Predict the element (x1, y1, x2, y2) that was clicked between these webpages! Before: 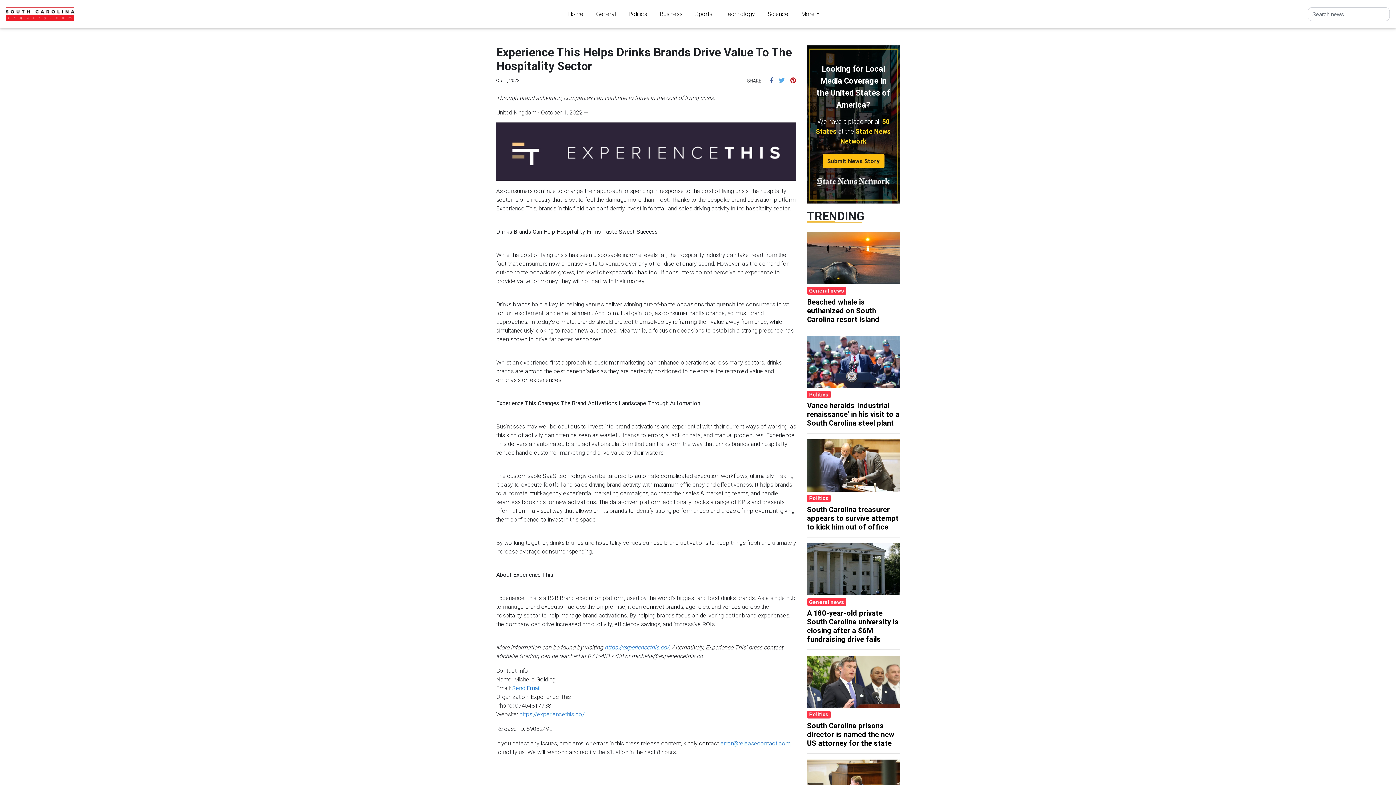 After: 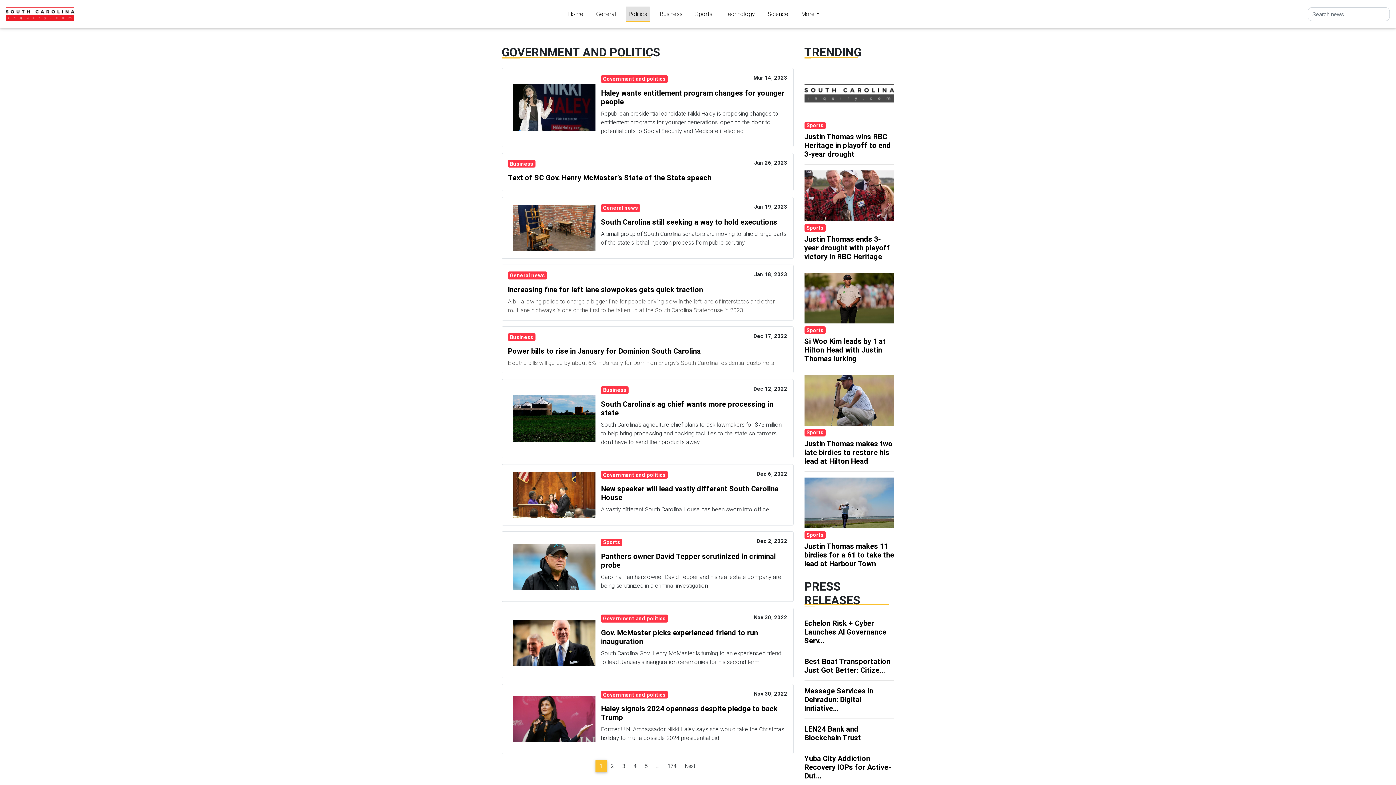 Action: label: Politics bbox: (625, 6, 650, 20)